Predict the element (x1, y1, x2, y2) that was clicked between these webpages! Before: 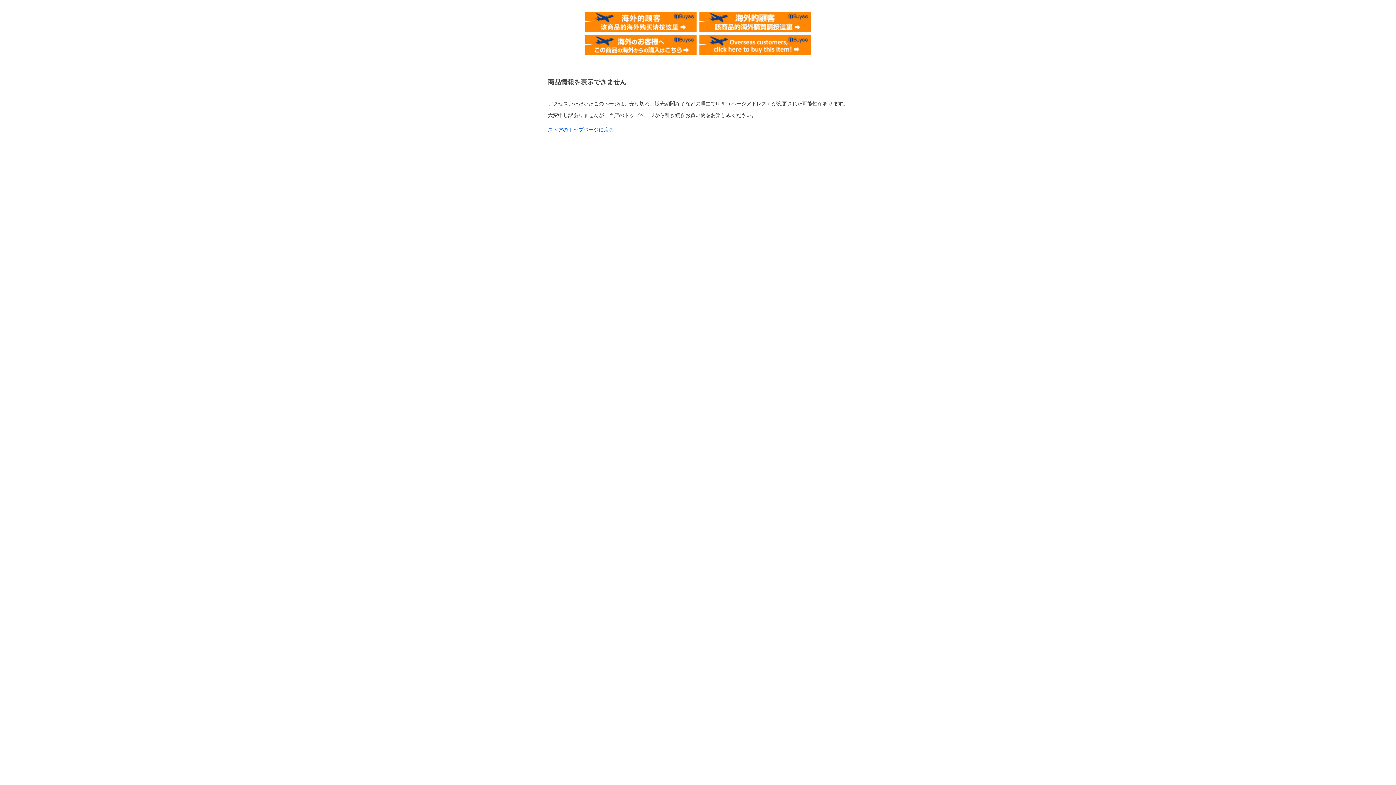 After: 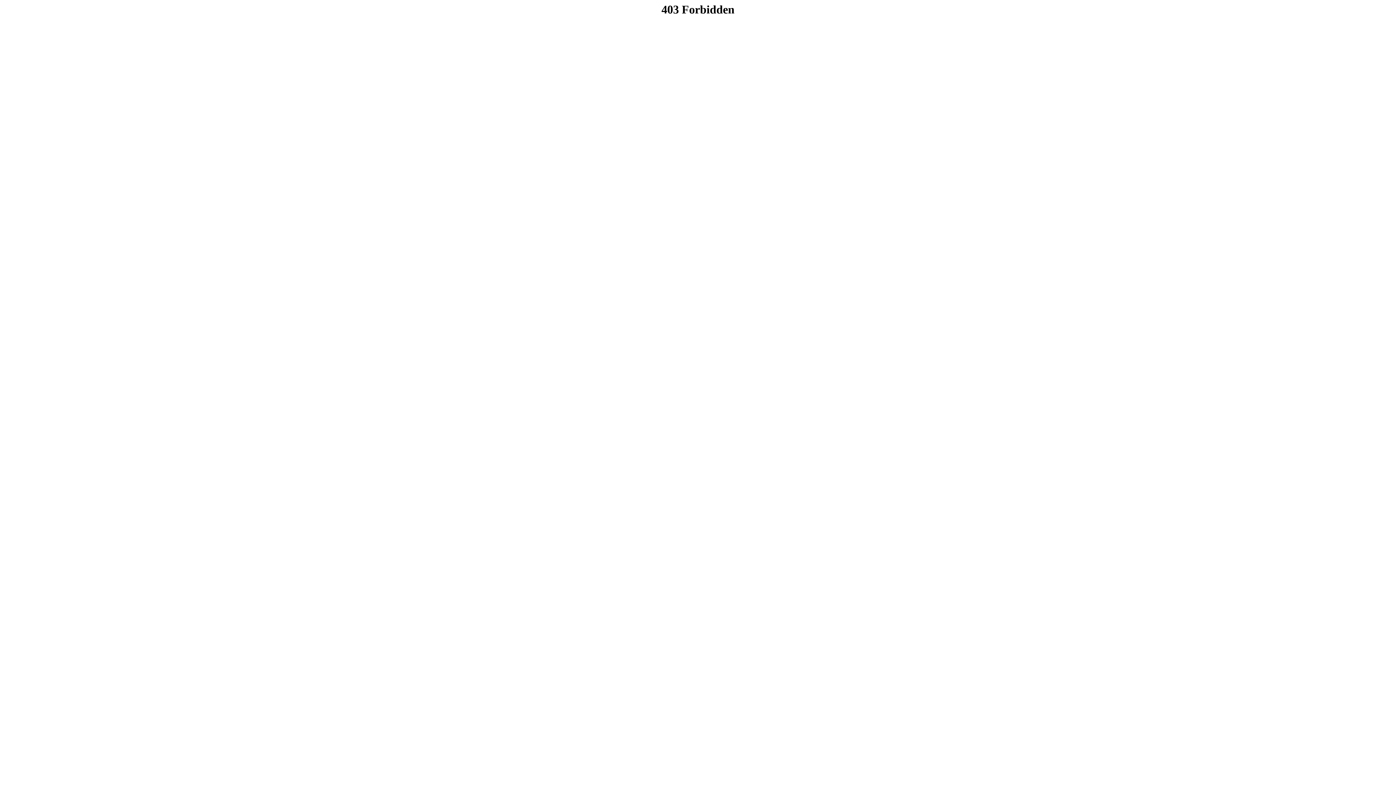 Action: bbox: (585, 11, 696, 17)